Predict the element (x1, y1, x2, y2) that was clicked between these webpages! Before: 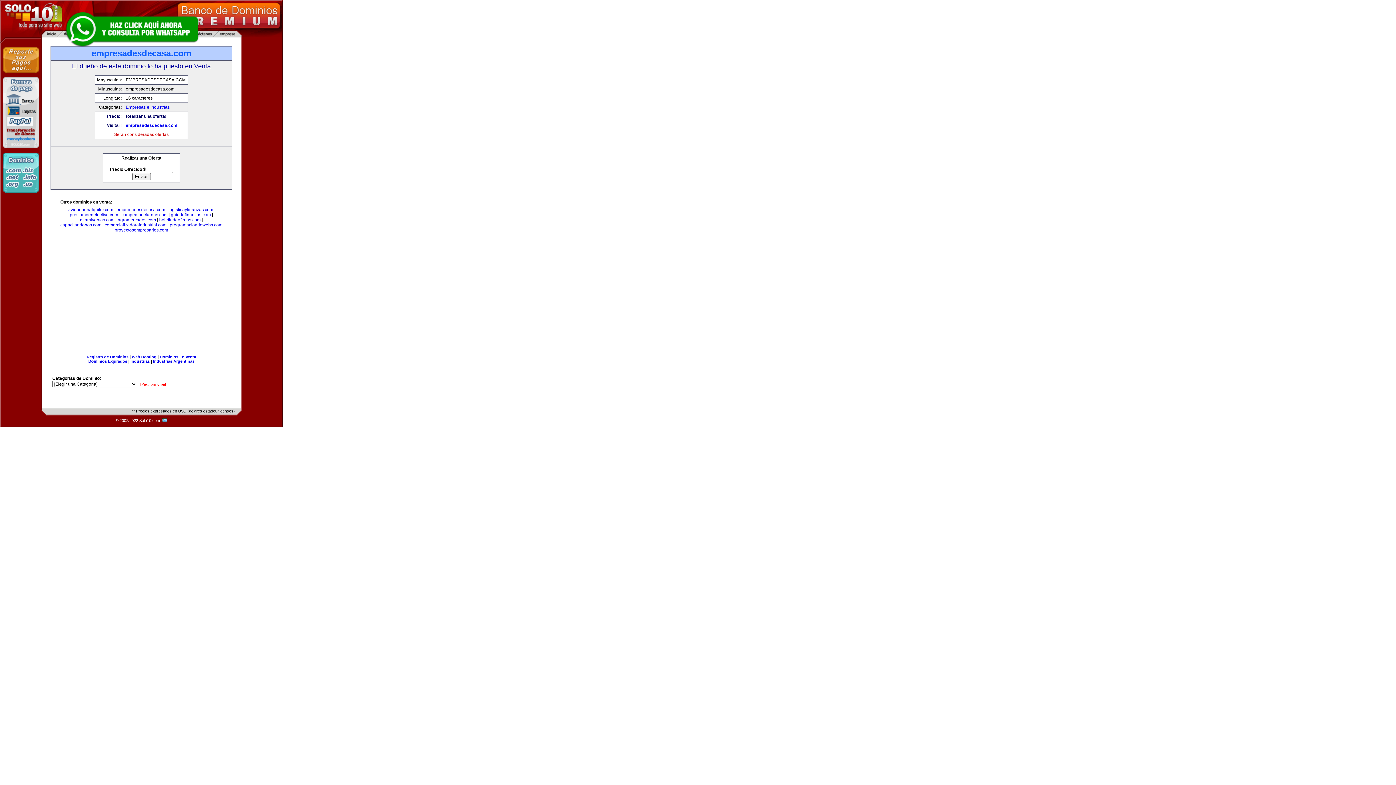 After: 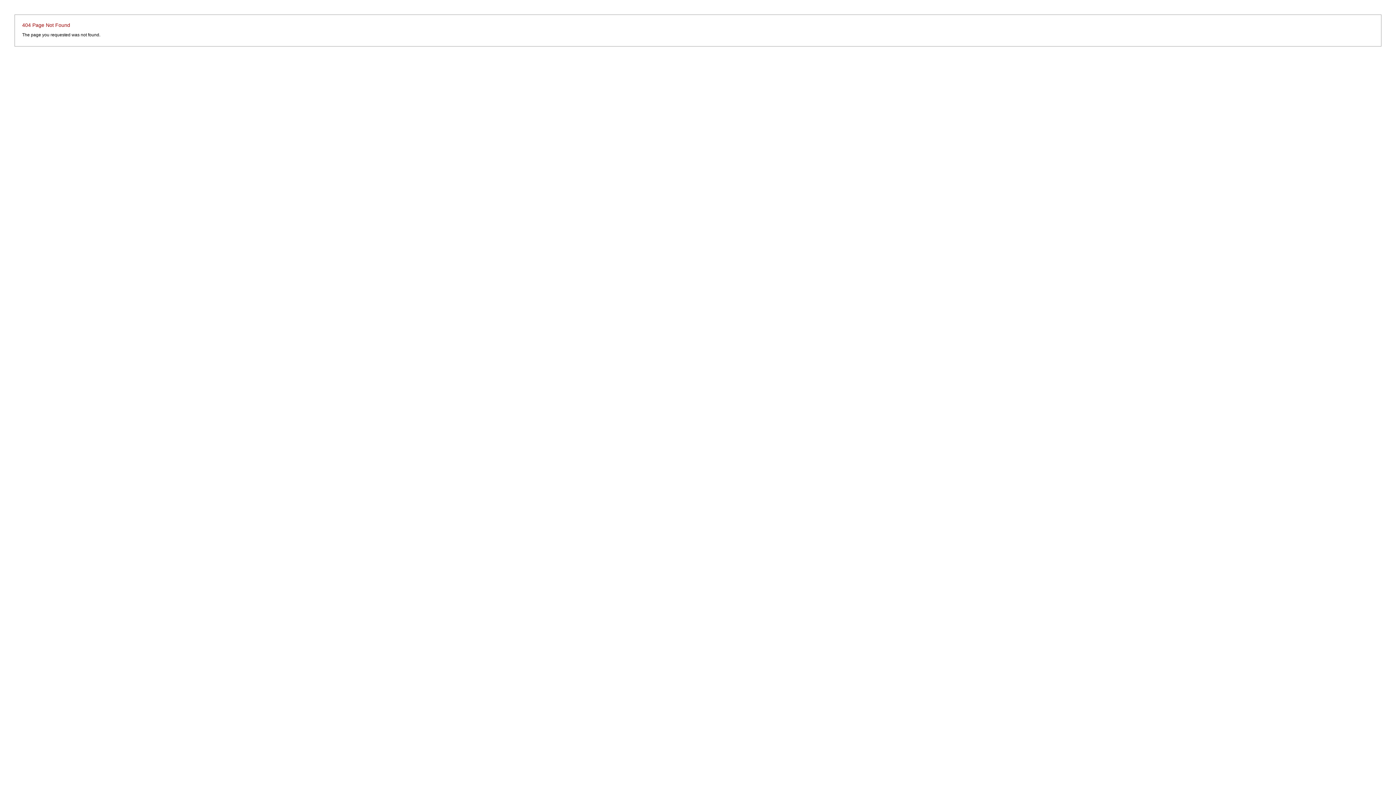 Action: label:   bbox: (161, 418, 167, 422)